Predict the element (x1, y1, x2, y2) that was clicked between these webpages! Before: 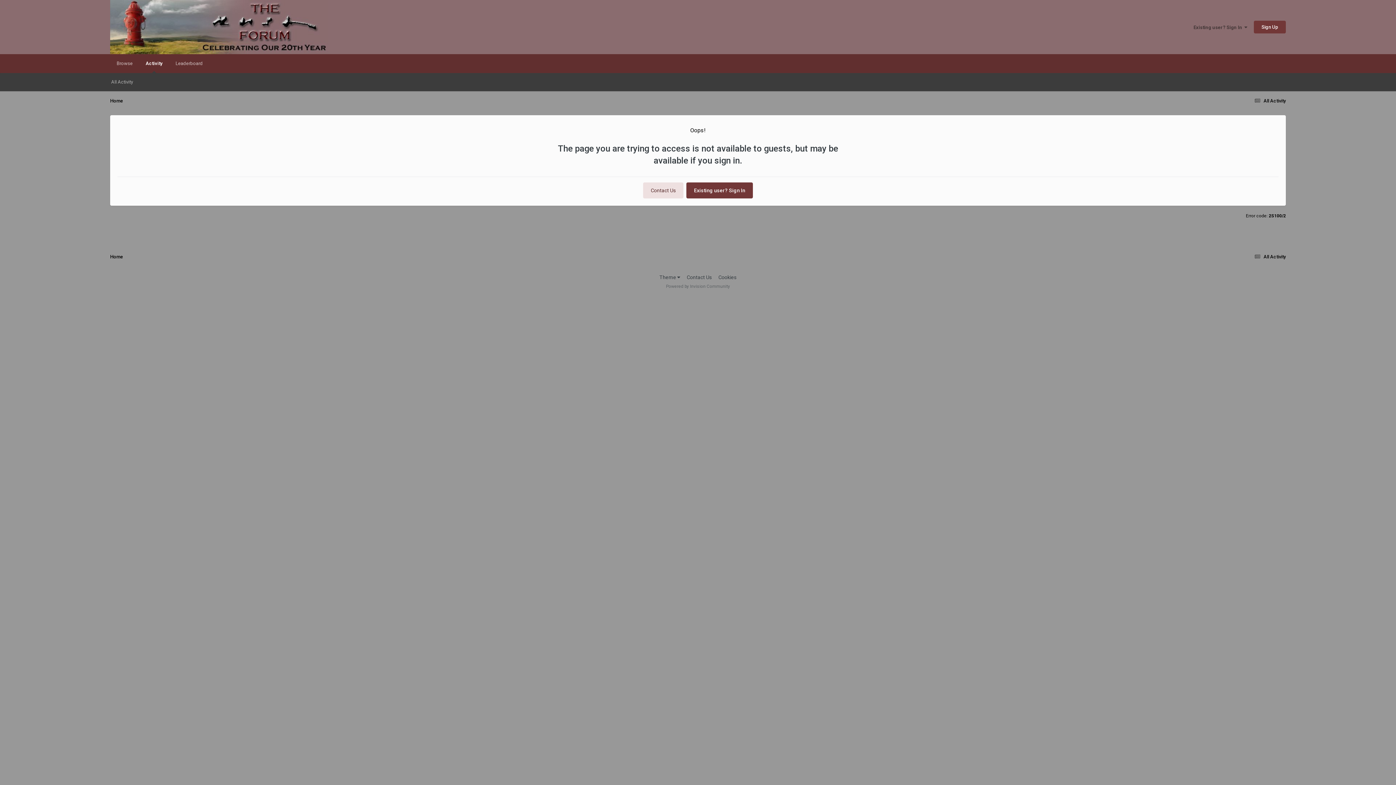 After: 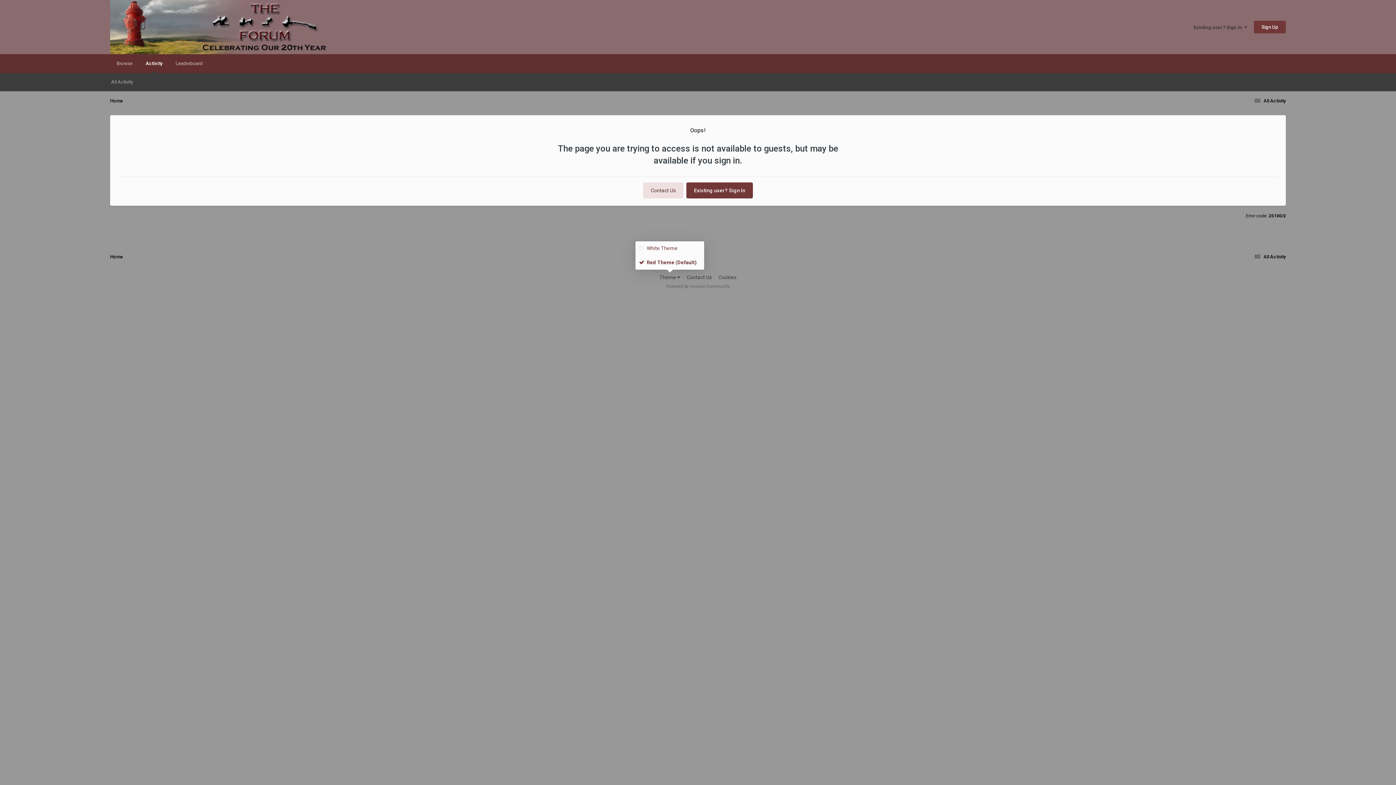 Action: bbox: (659, 274, 680, 280) label: Theme 